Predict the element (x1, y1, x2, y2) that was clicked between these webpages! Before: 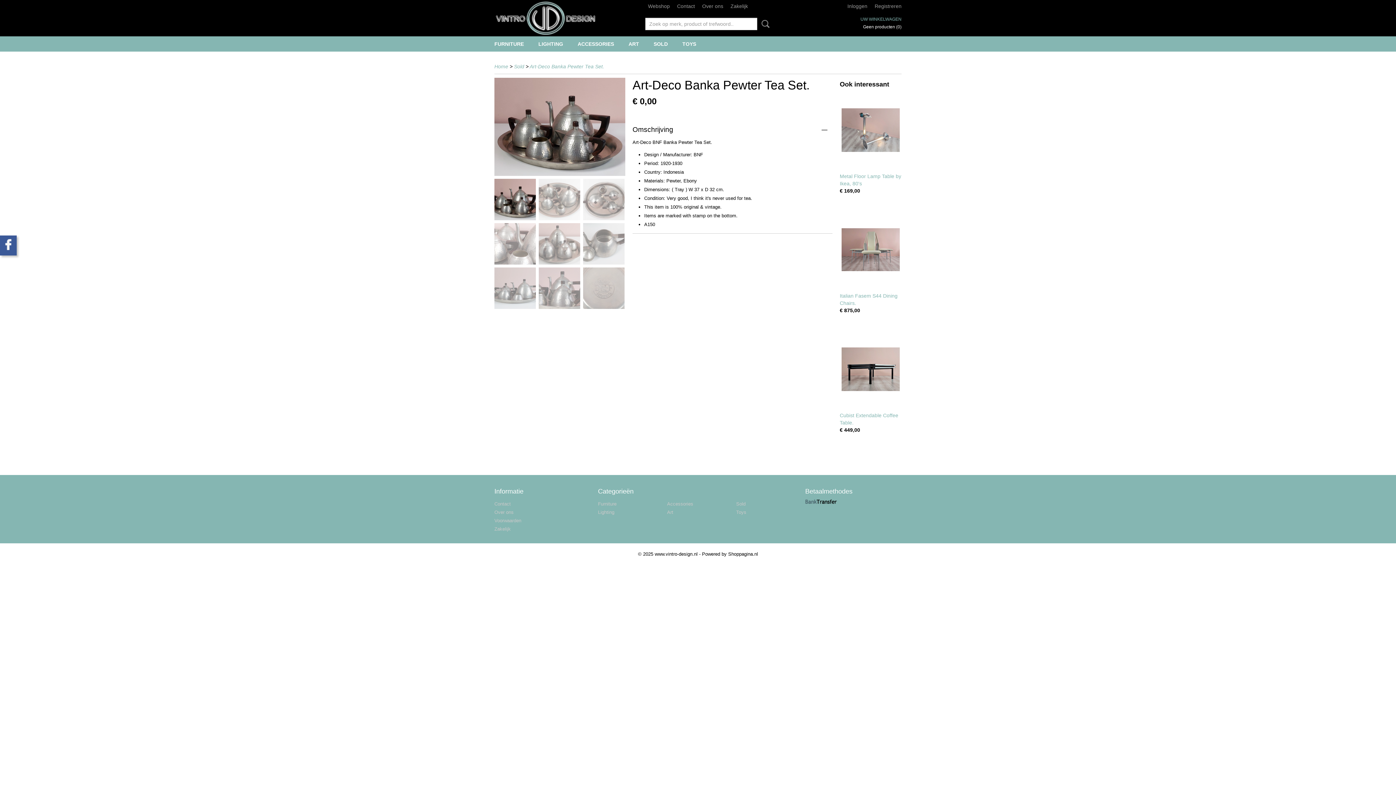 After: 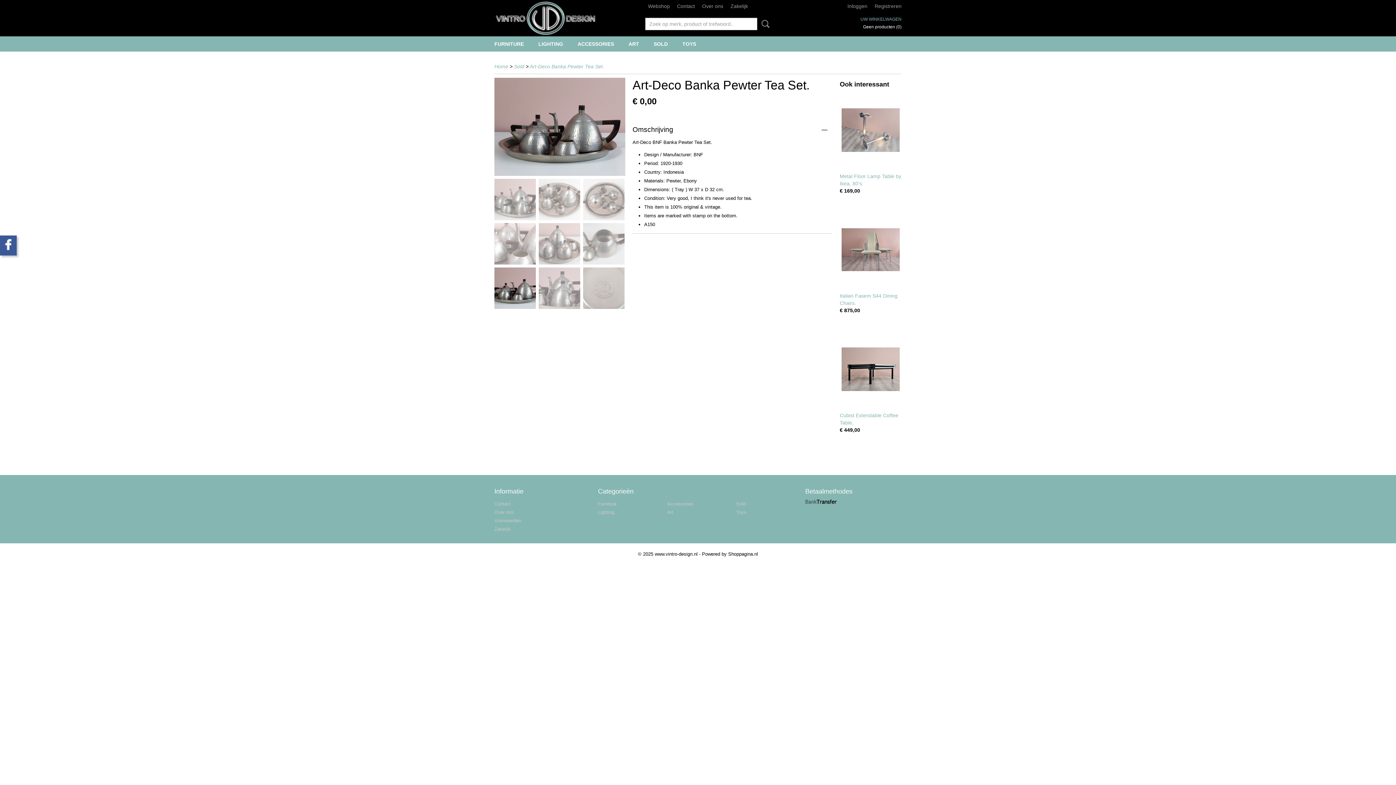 Action: bbox: (494, 267, 536, 309)